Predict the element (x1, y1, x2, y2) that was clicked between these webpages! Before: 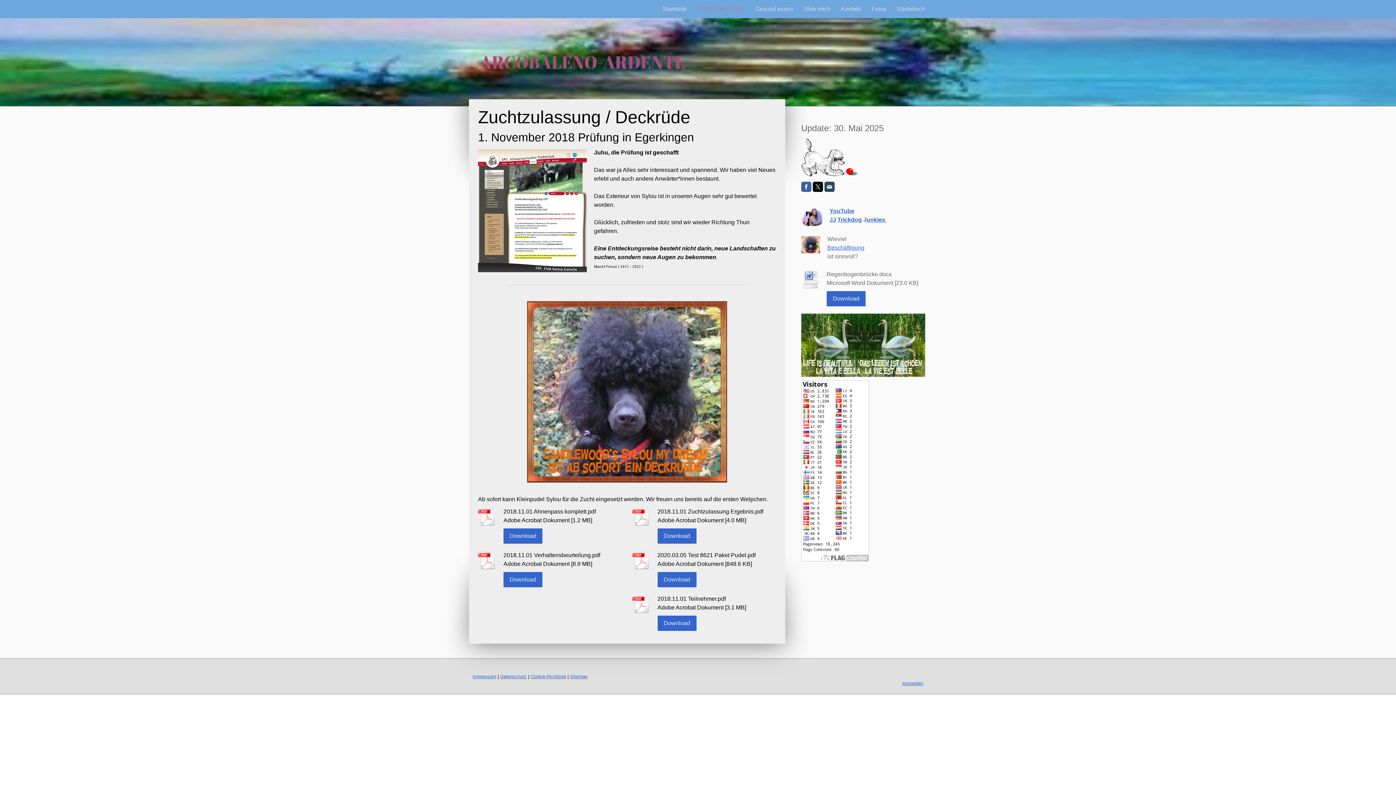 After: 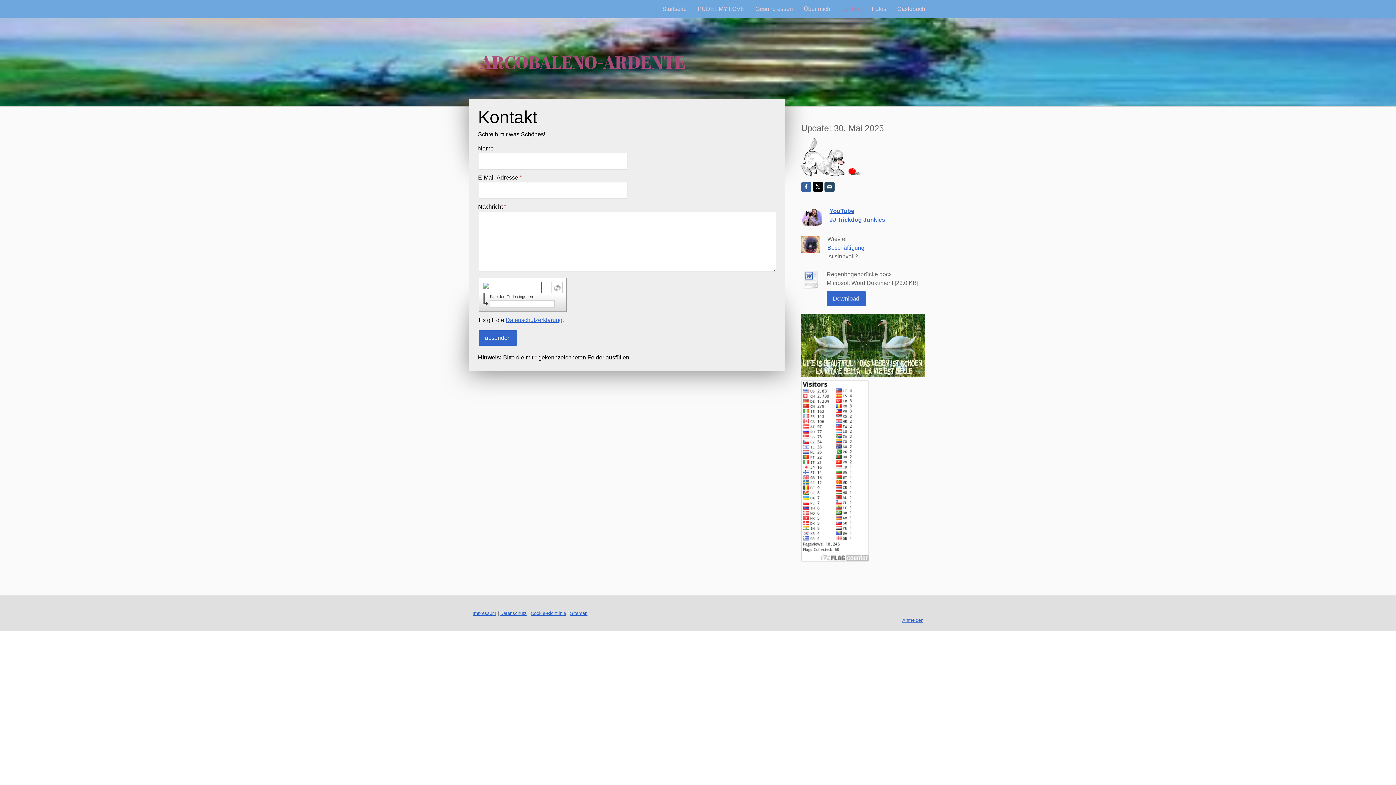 Action: bbox: (836, 0, 866, 18) label: Kontakt